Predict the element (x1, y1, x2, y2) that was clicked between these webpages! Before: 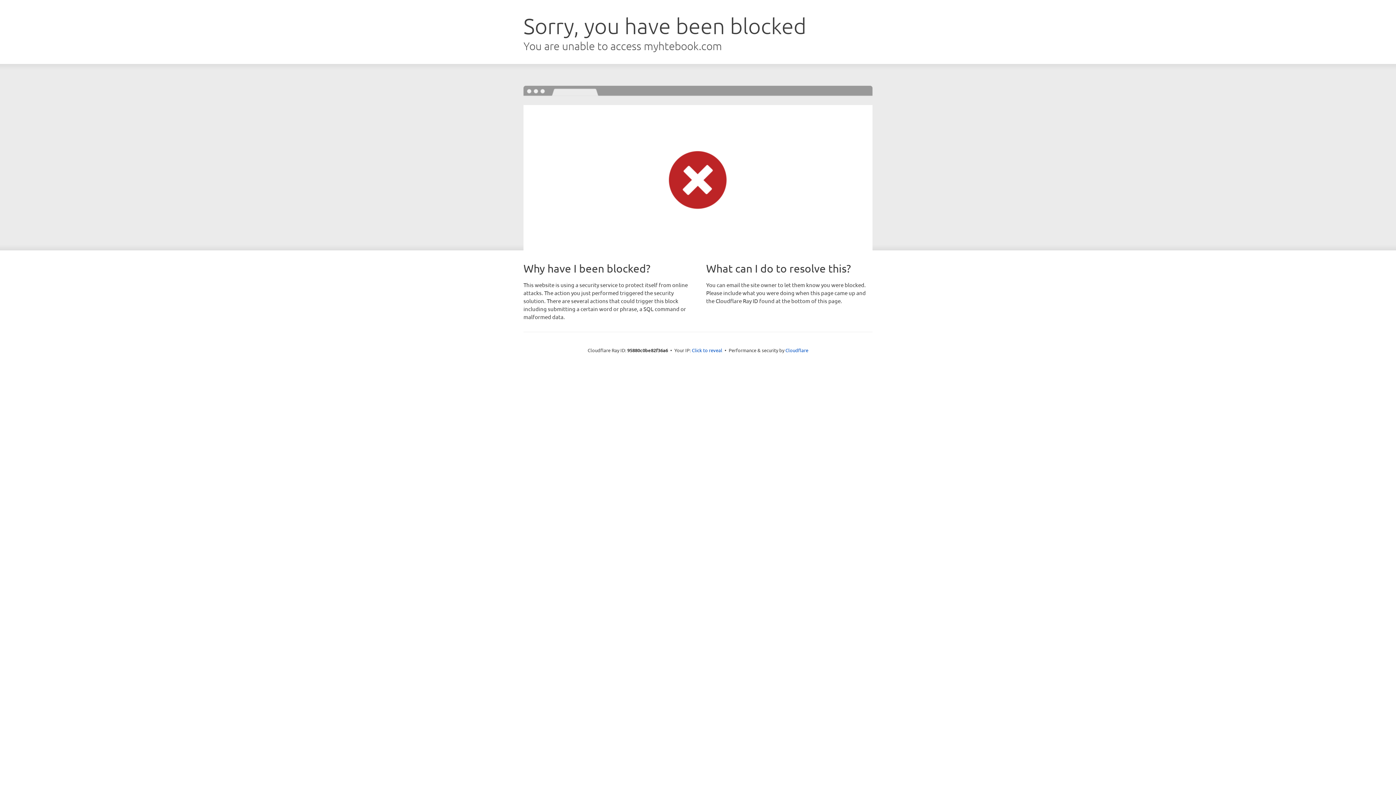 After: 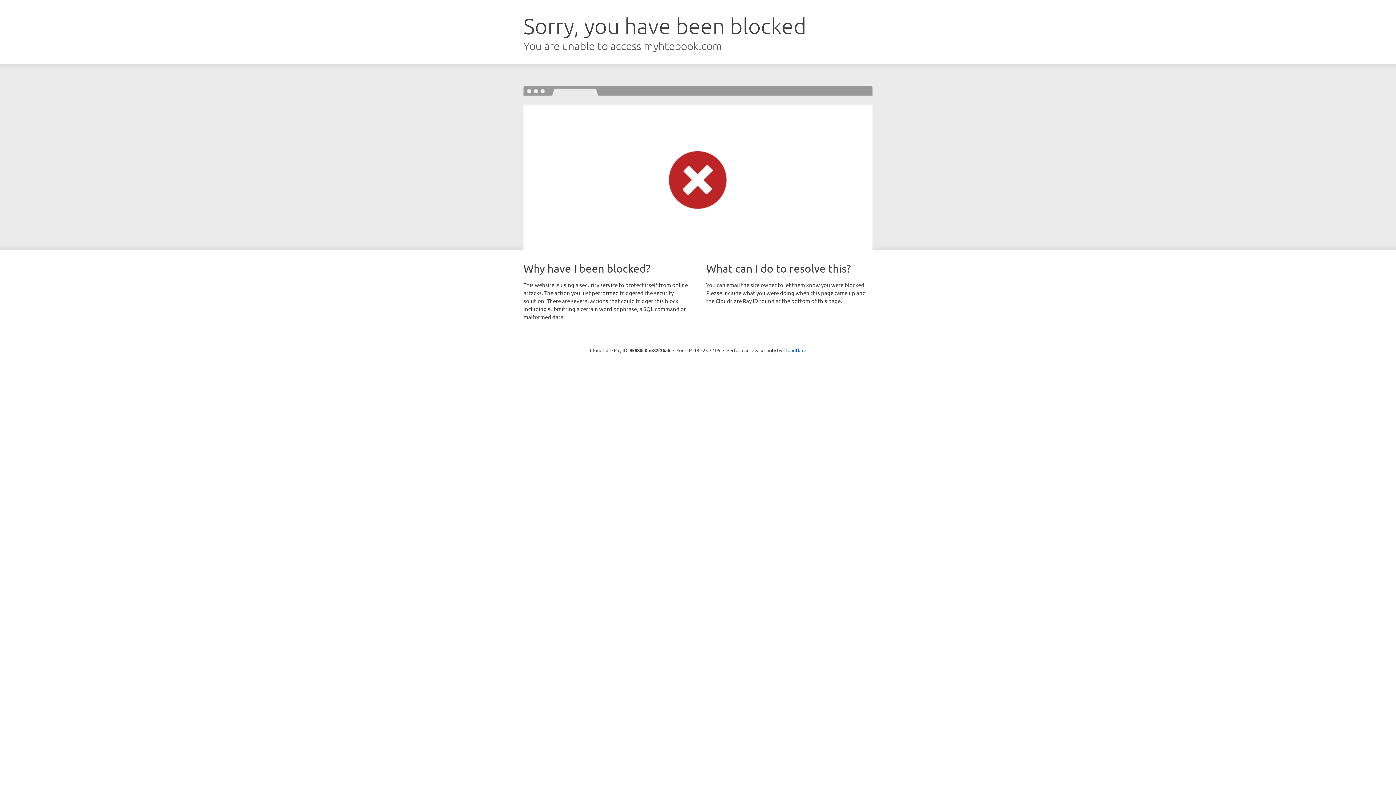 Action: label: Click to reveal bbox: (692, 346, 722, 353)